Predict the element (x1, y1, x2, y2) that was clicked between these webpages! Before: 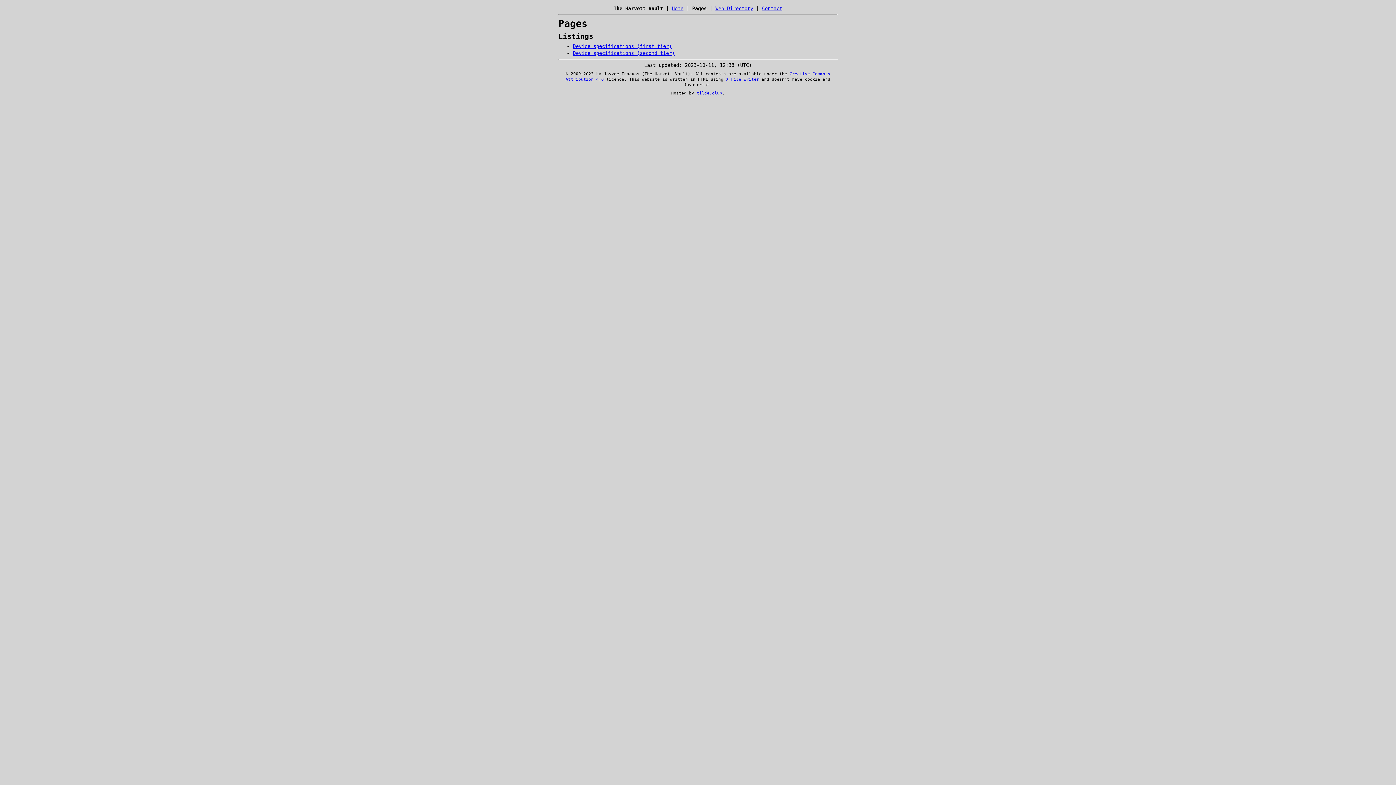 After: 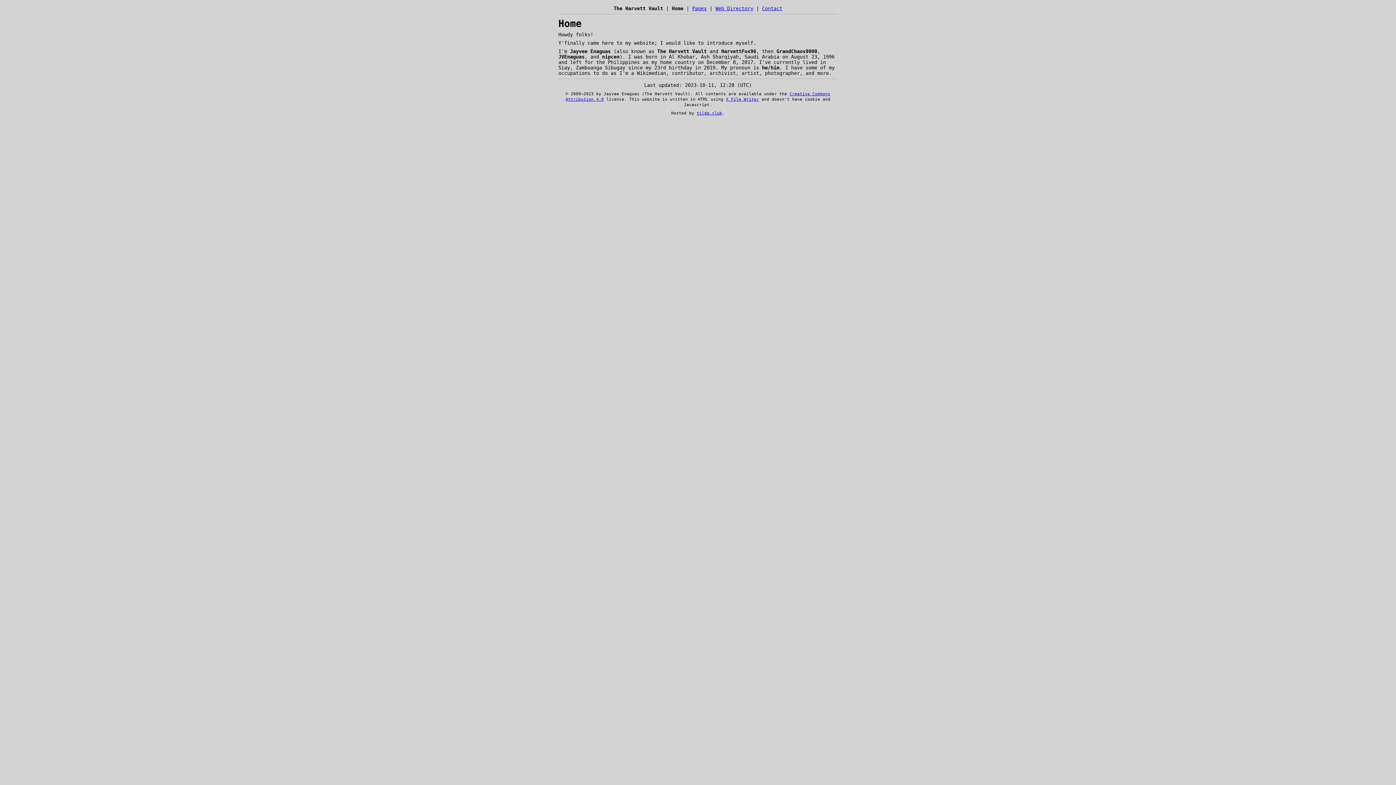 Action: bbox: (672, 5, 683, 11) label: Home